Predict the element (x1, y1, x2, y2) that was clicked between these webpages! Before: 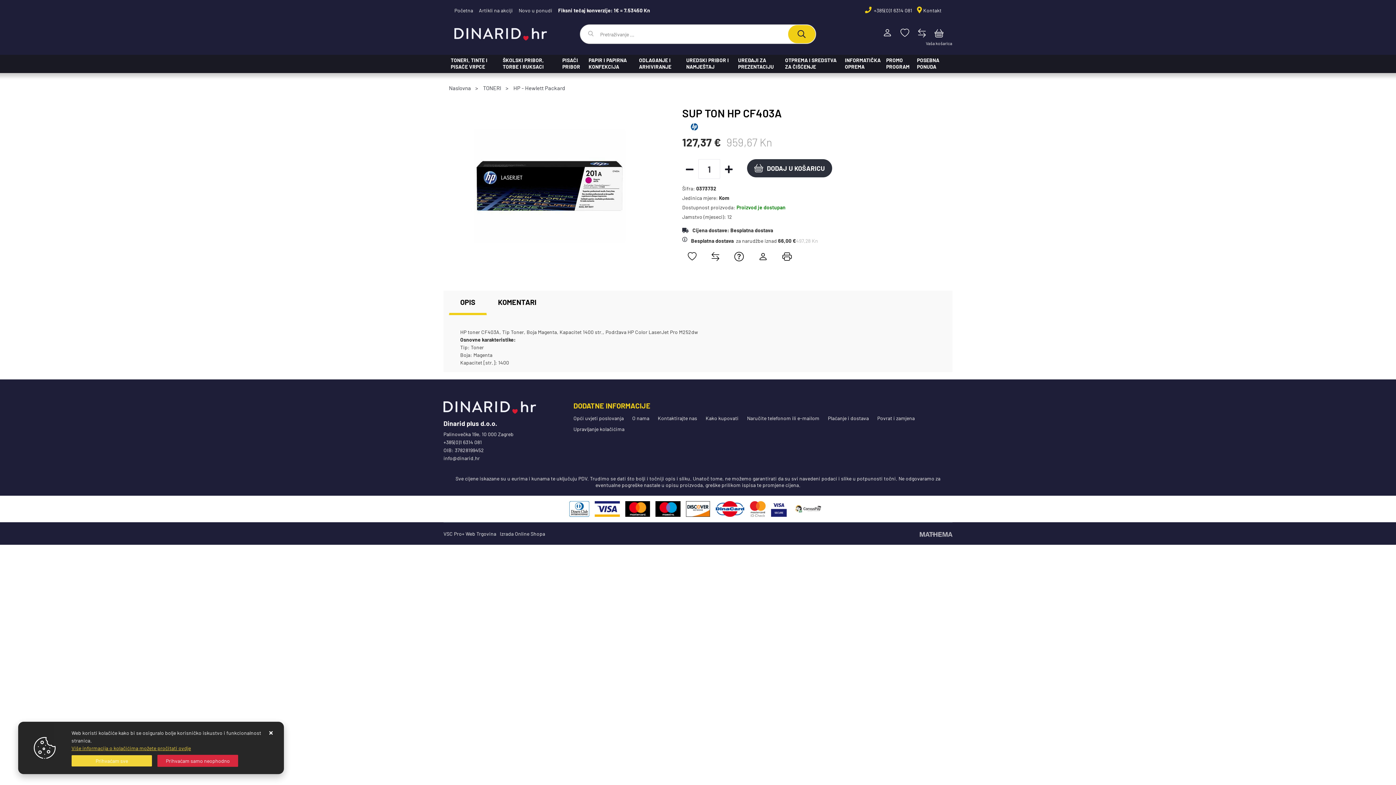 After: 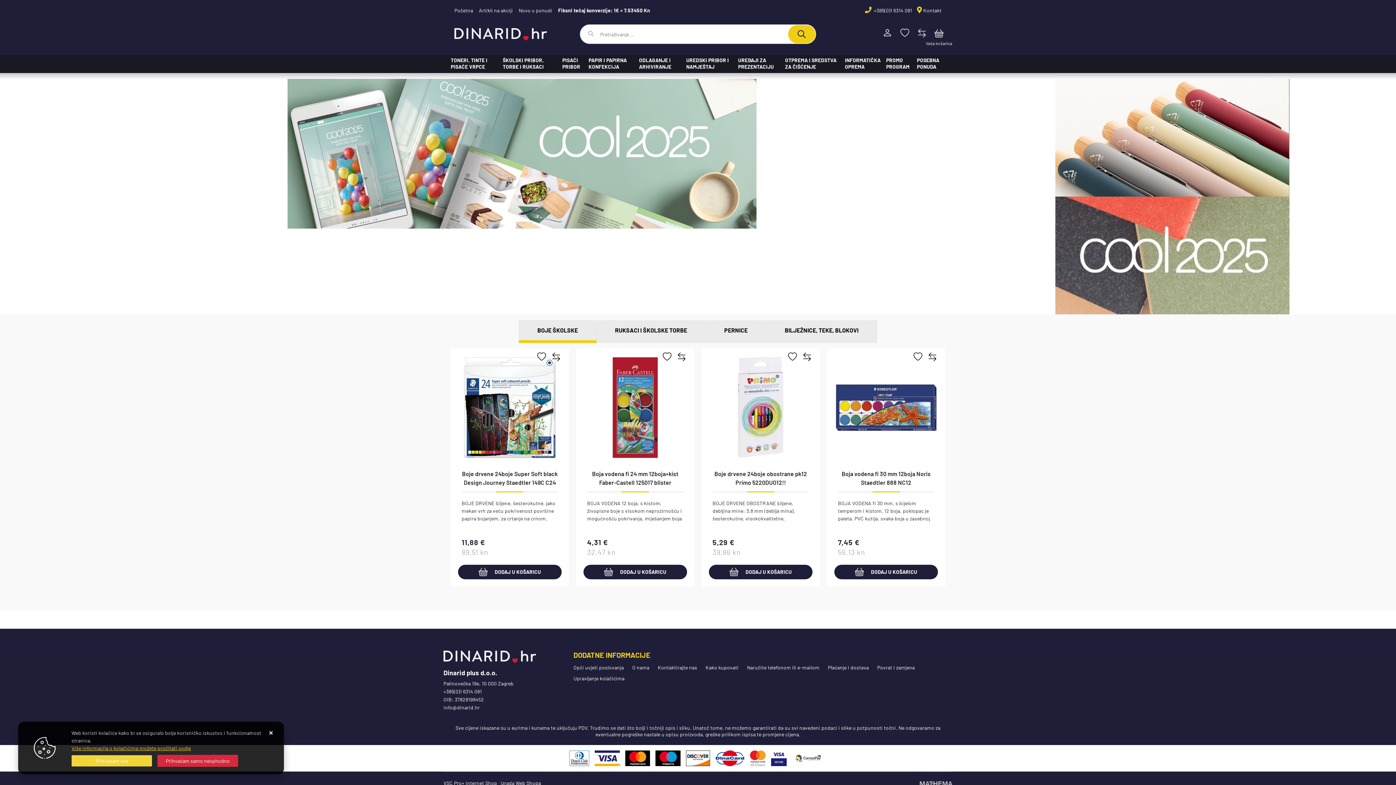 Action: label: Naslovna bbox: (449, 84, 478, 91)